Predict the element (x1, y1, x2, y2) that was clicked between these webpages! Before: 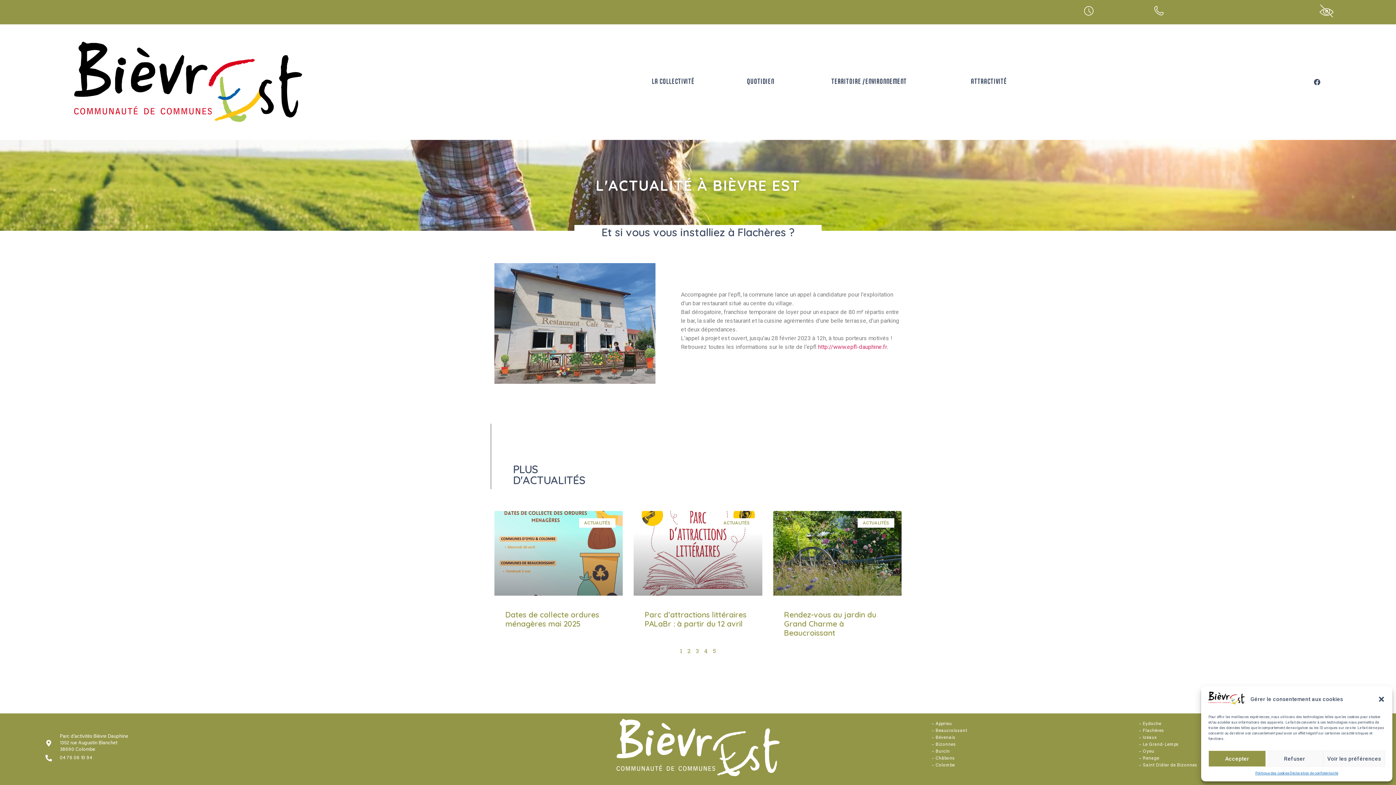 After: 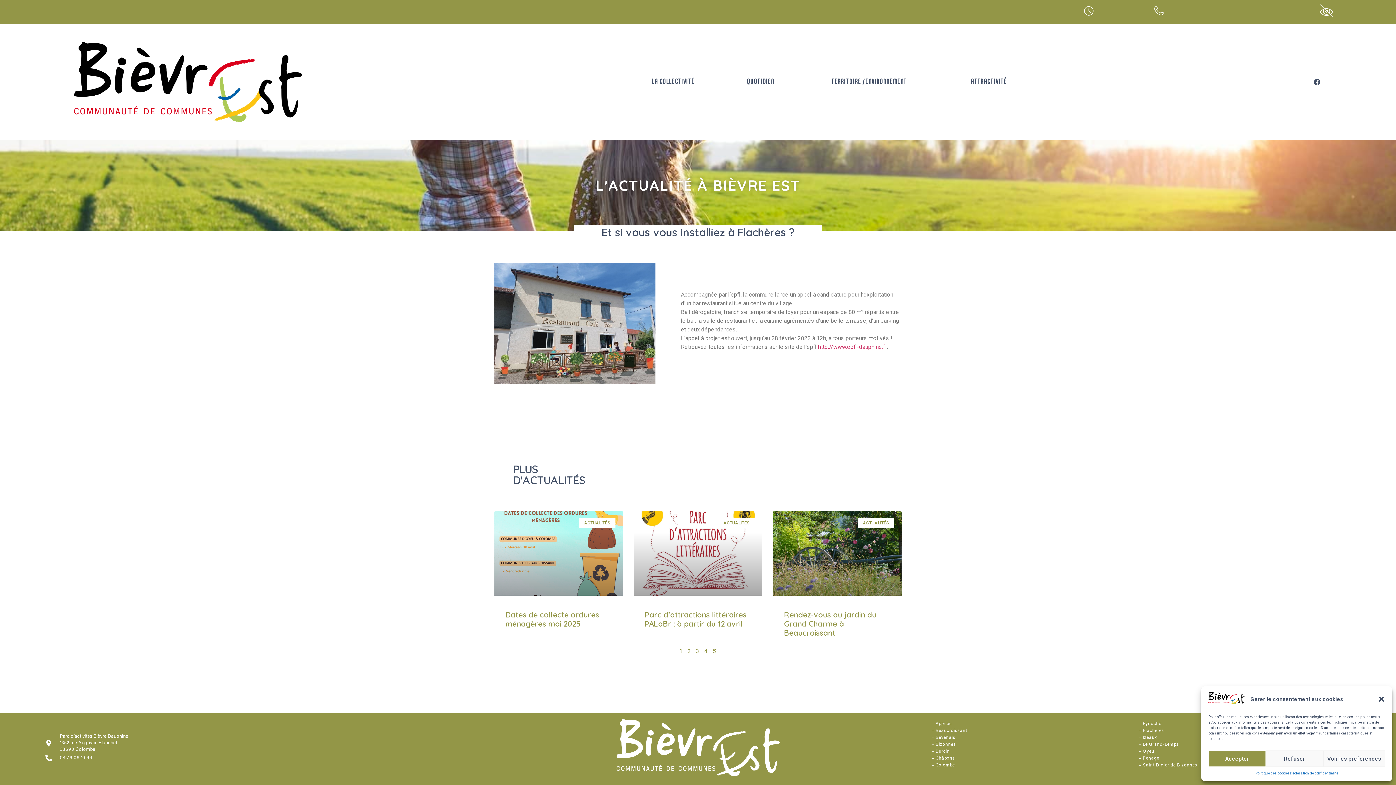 Action: bbox: (687, 647, 690, 654) label: Page
2